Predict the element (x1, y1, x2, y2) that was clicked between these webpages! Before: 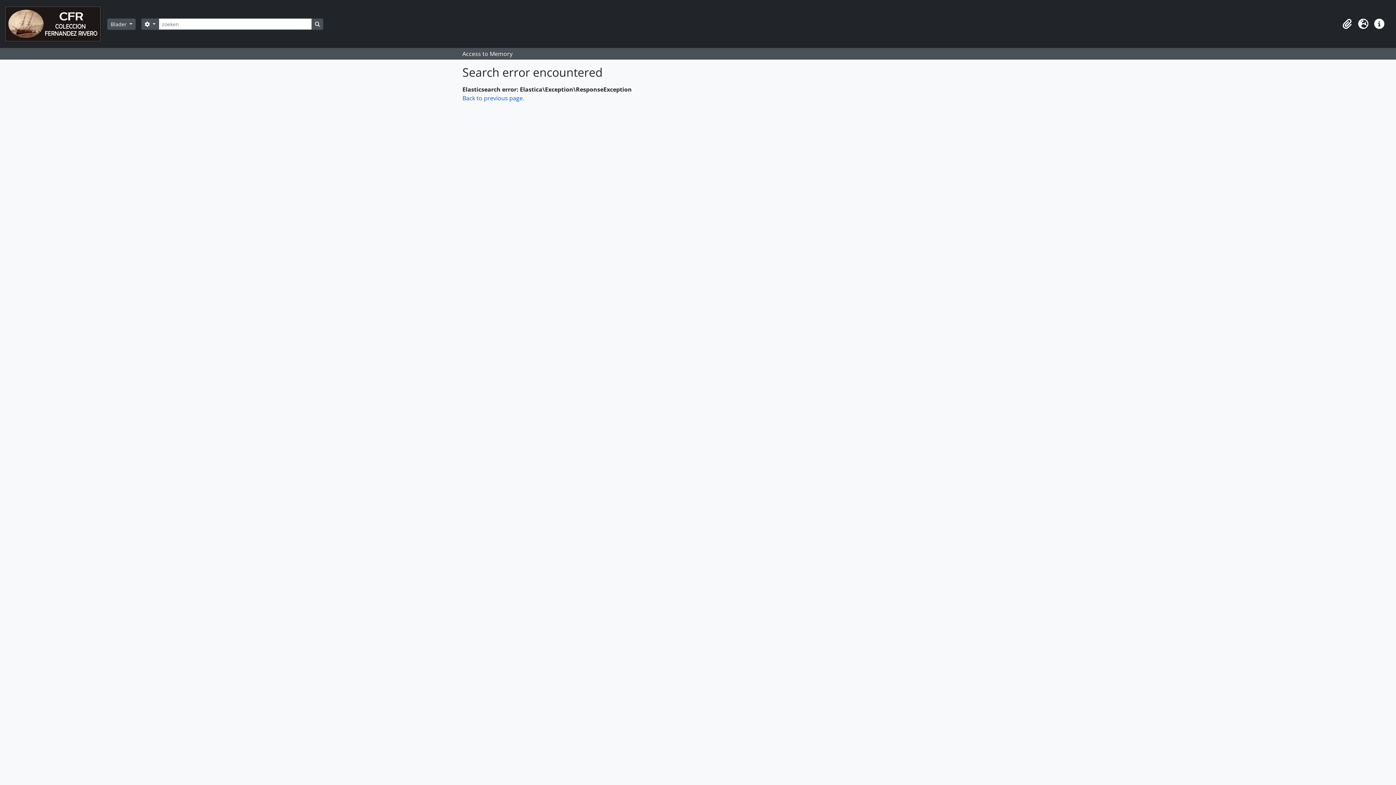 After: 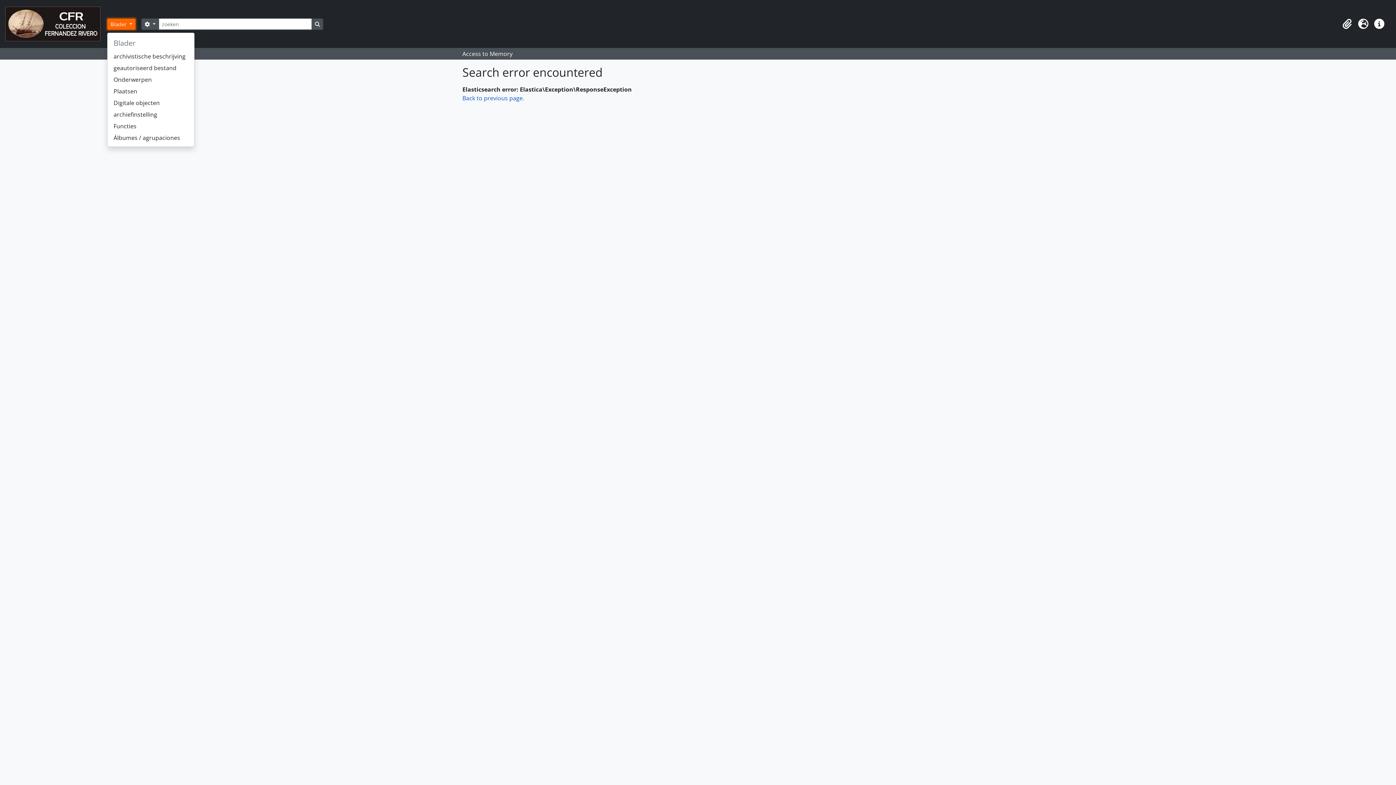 Action: label: Blader  bbox: (107, 18, 135, 29)